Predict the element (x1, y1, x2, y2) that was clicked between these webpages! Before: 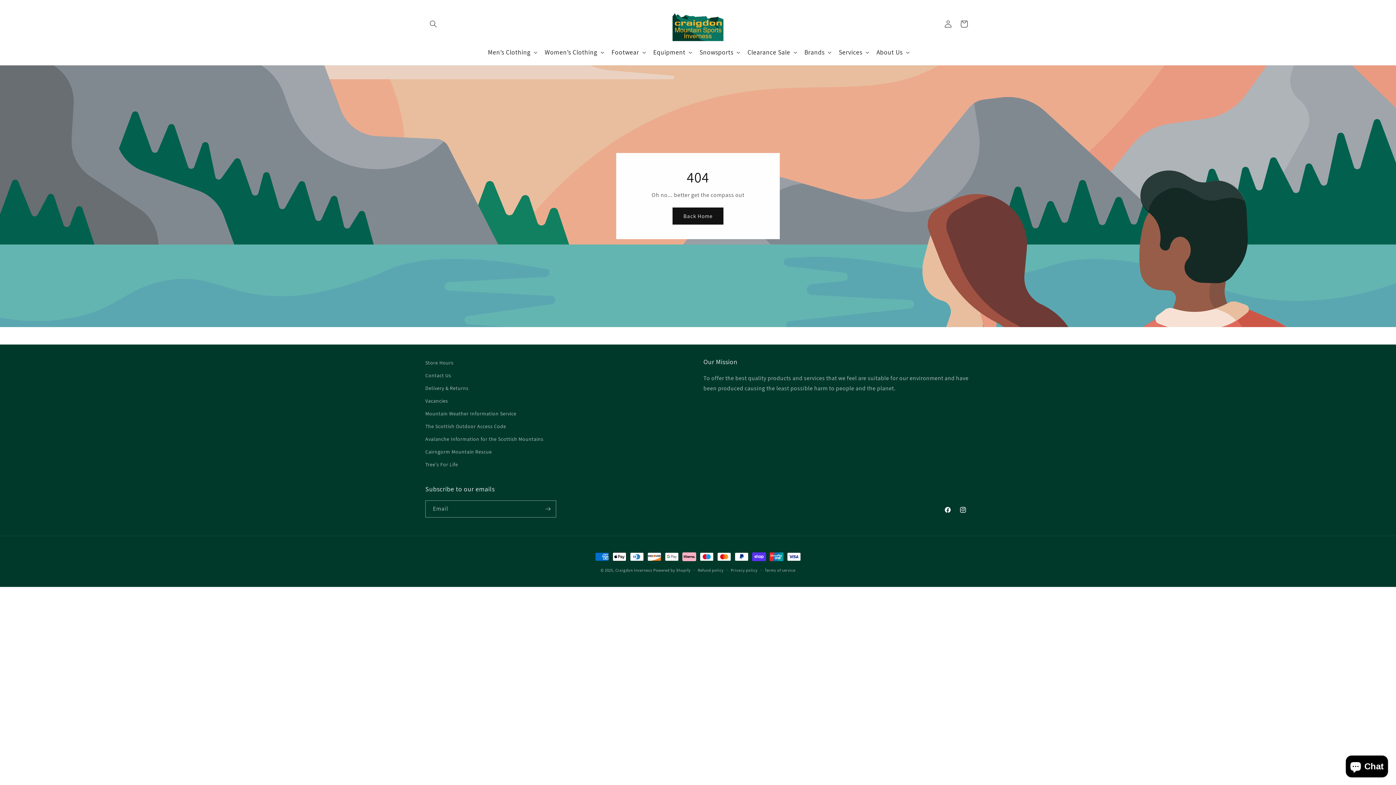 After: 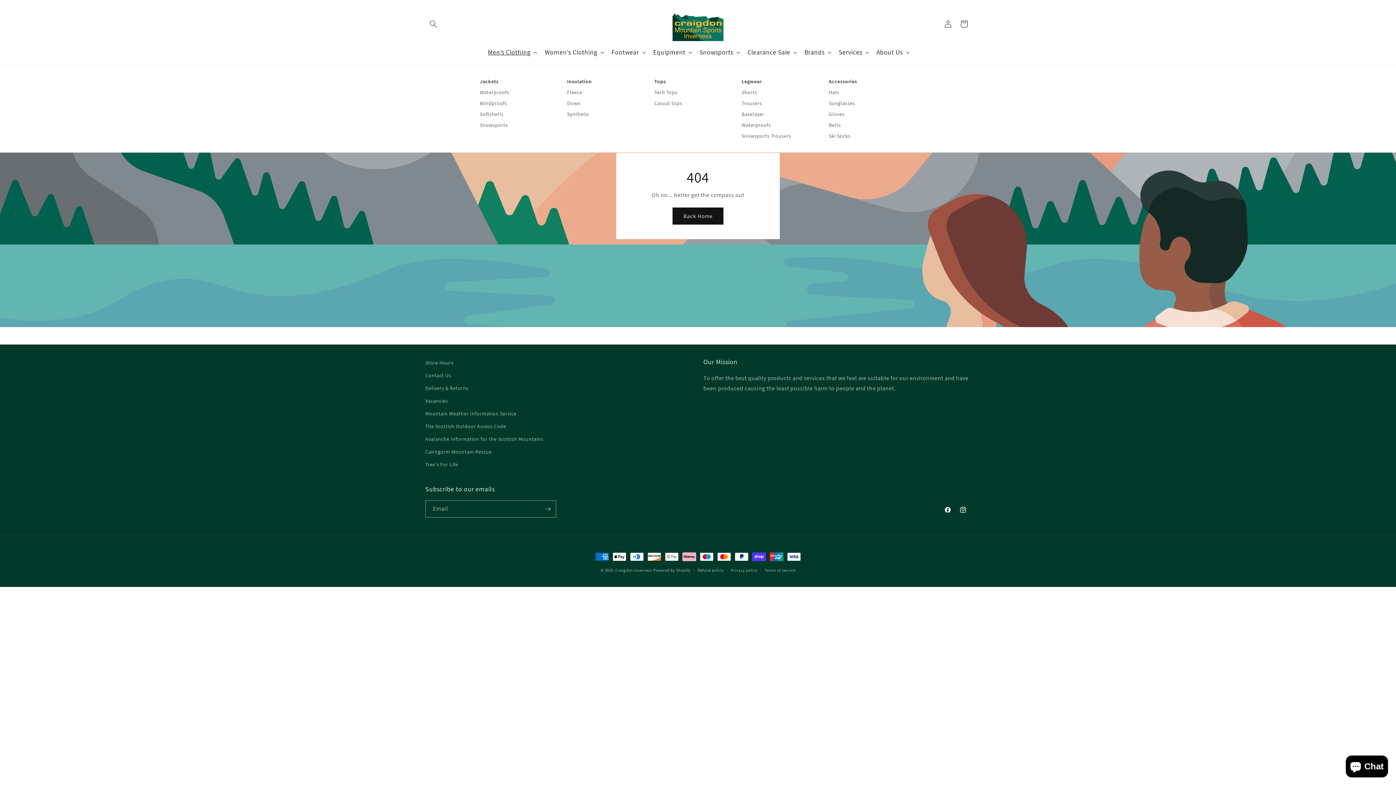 Action: bbox: (483, 43, 540, 60) label: Men’s Clothing